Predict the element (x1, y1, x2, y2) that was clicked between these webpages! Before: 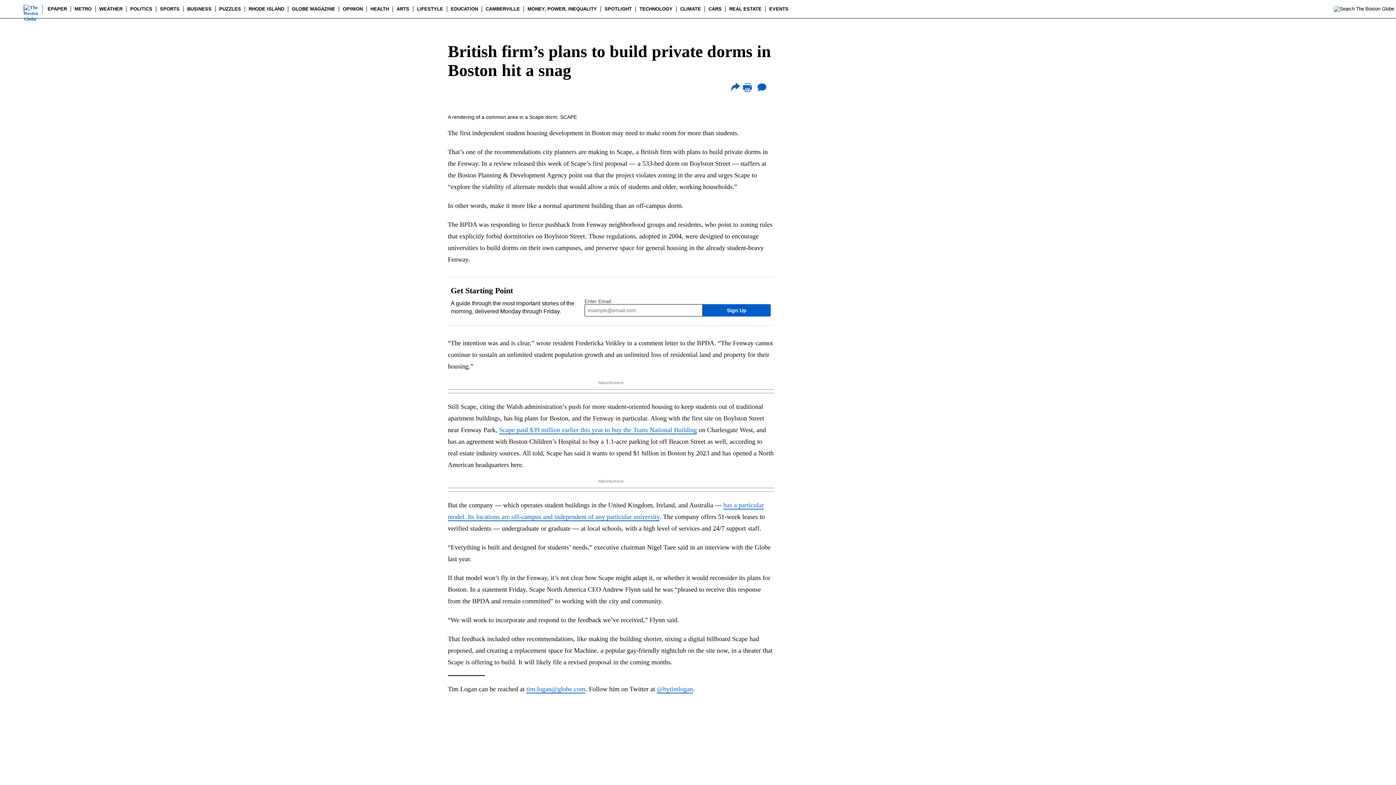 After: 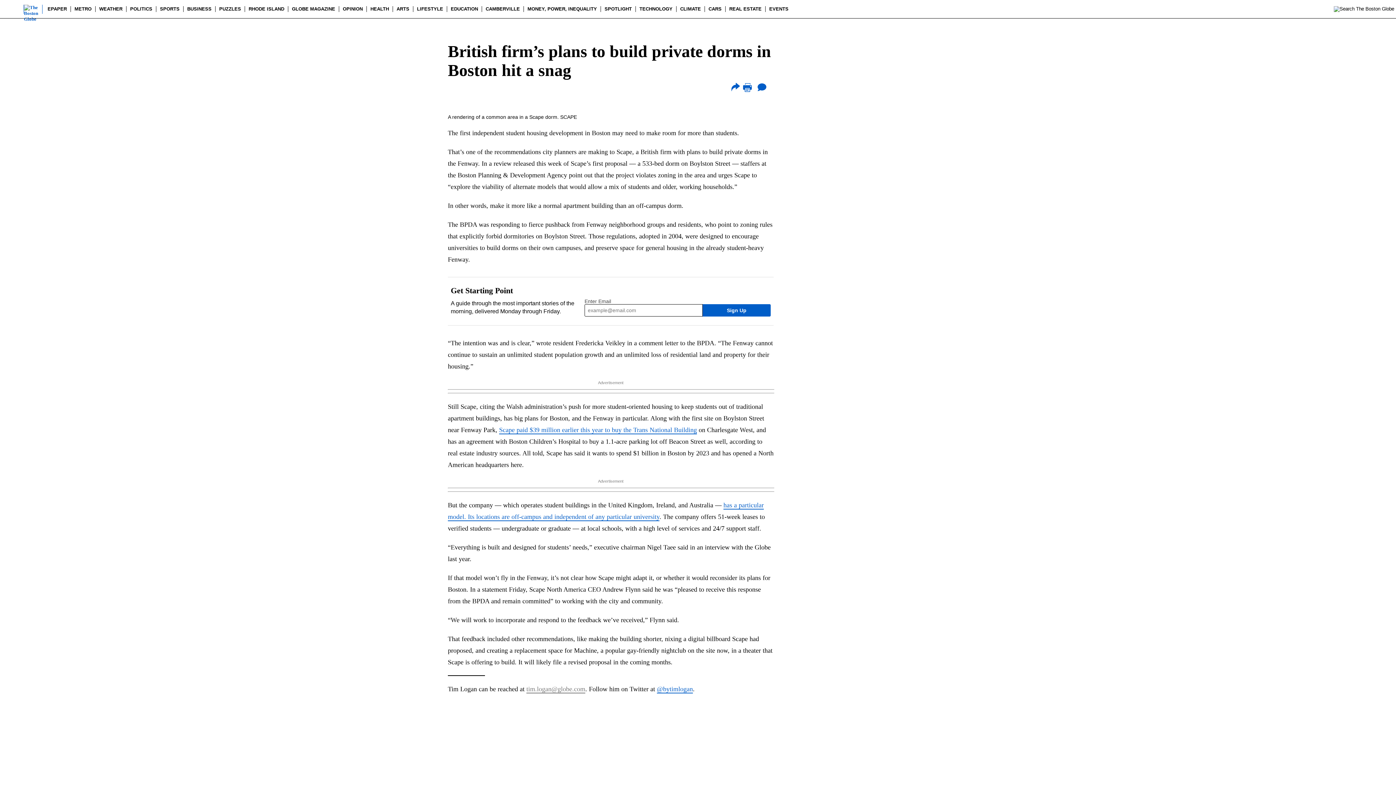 Action: label: tim.logan@globe.com bbox: (526, 685, 585, 693)